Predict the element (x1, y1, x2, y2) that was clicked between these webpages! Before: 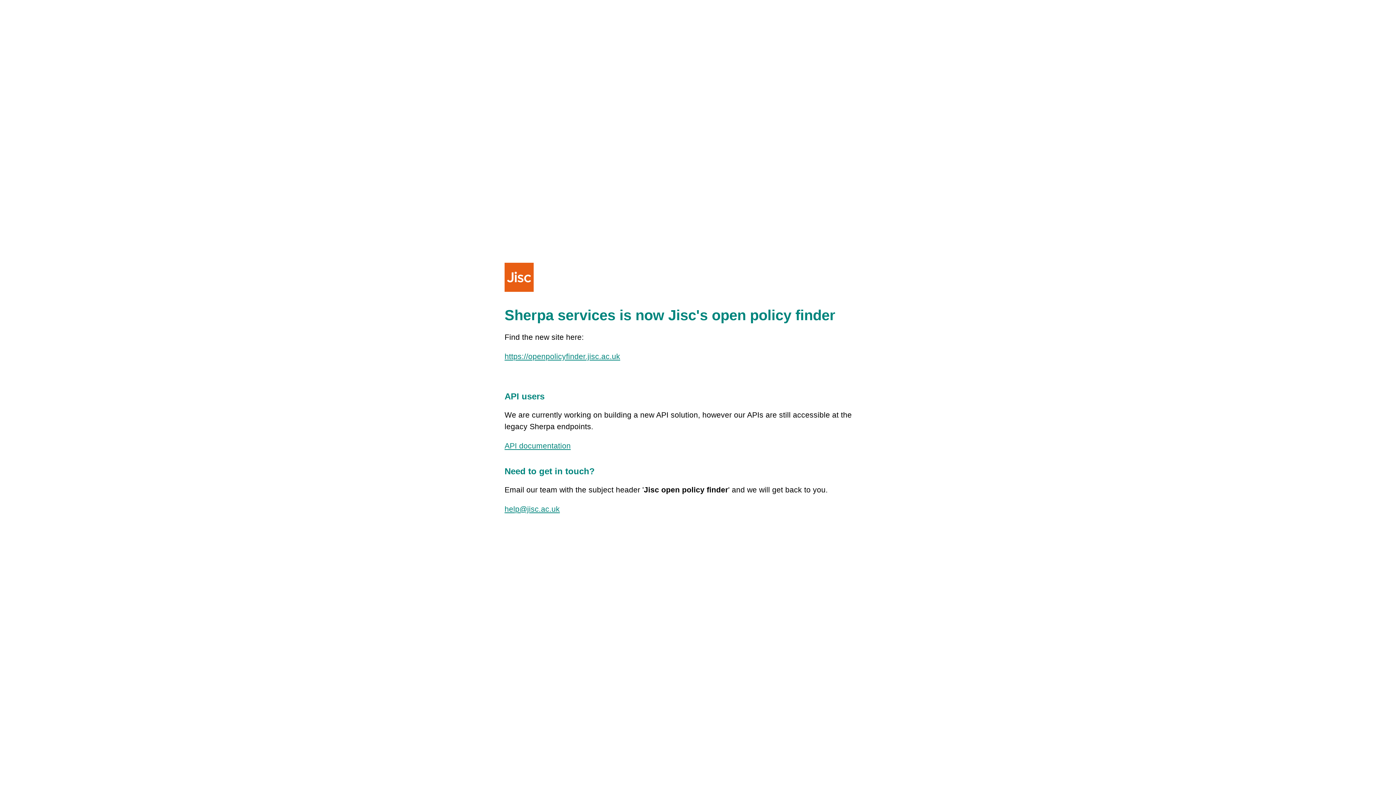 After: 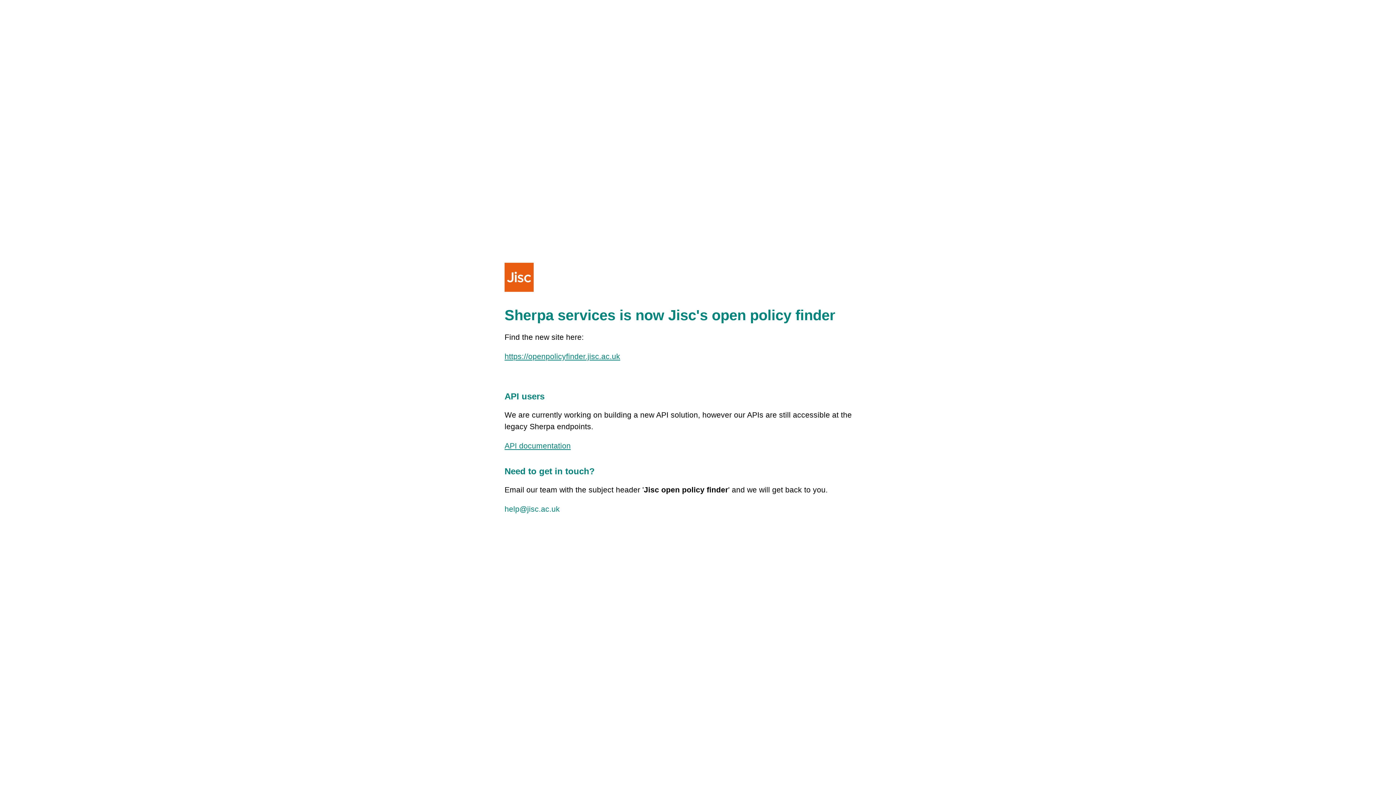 Action: bbox: (504, 505, 560, 513) label: help@jisc.ac.uk